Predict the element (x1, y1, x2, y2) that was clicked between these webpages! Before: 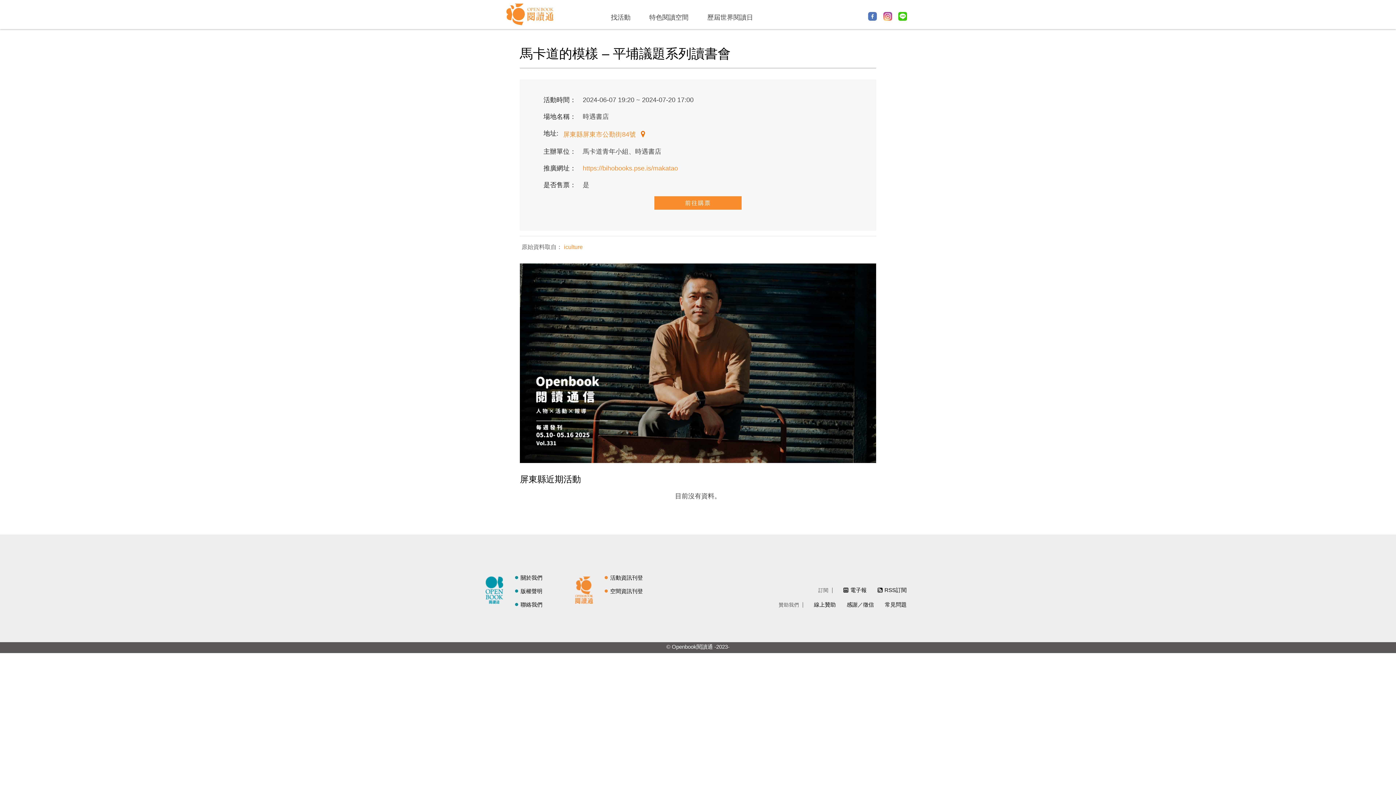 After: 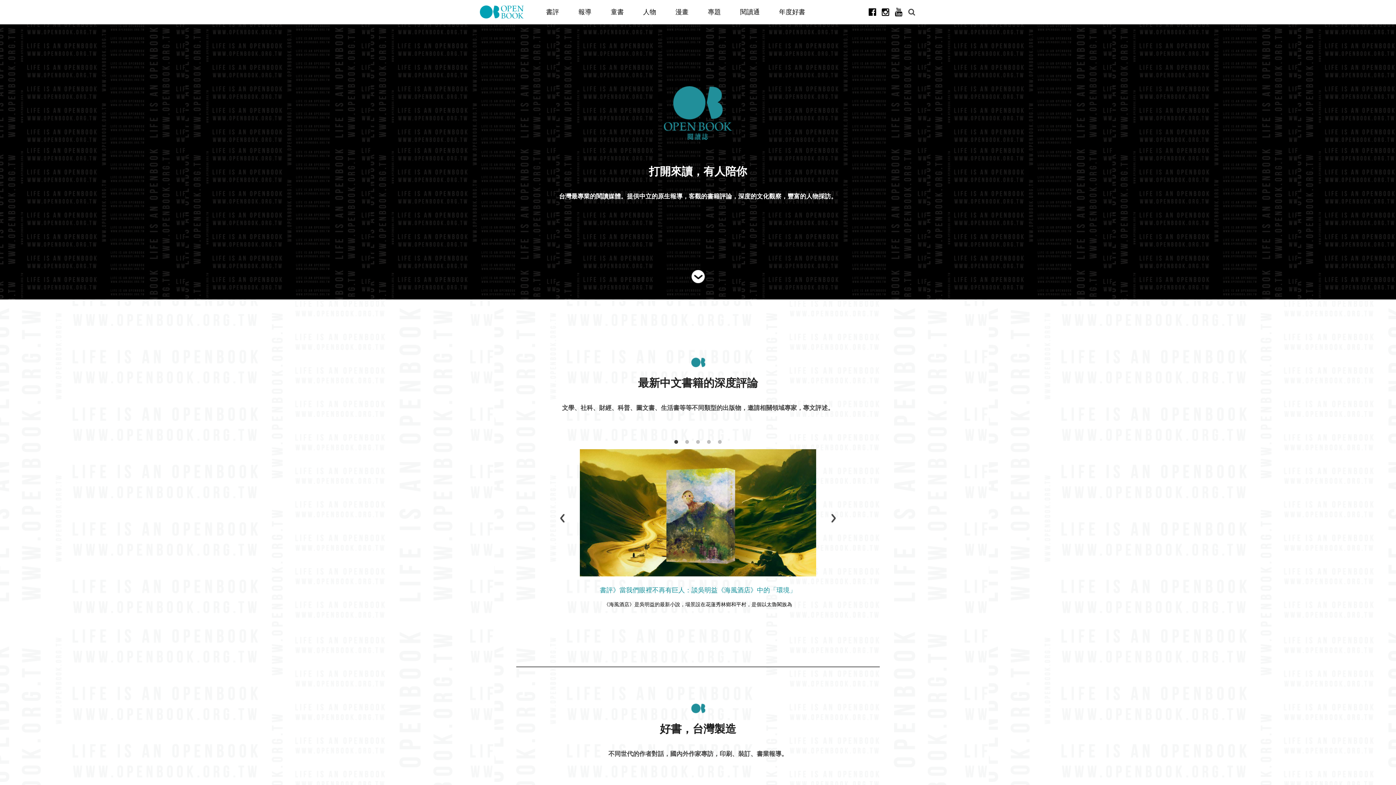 Action: bbox: (514, 574, 542, 580) label: 關於我們